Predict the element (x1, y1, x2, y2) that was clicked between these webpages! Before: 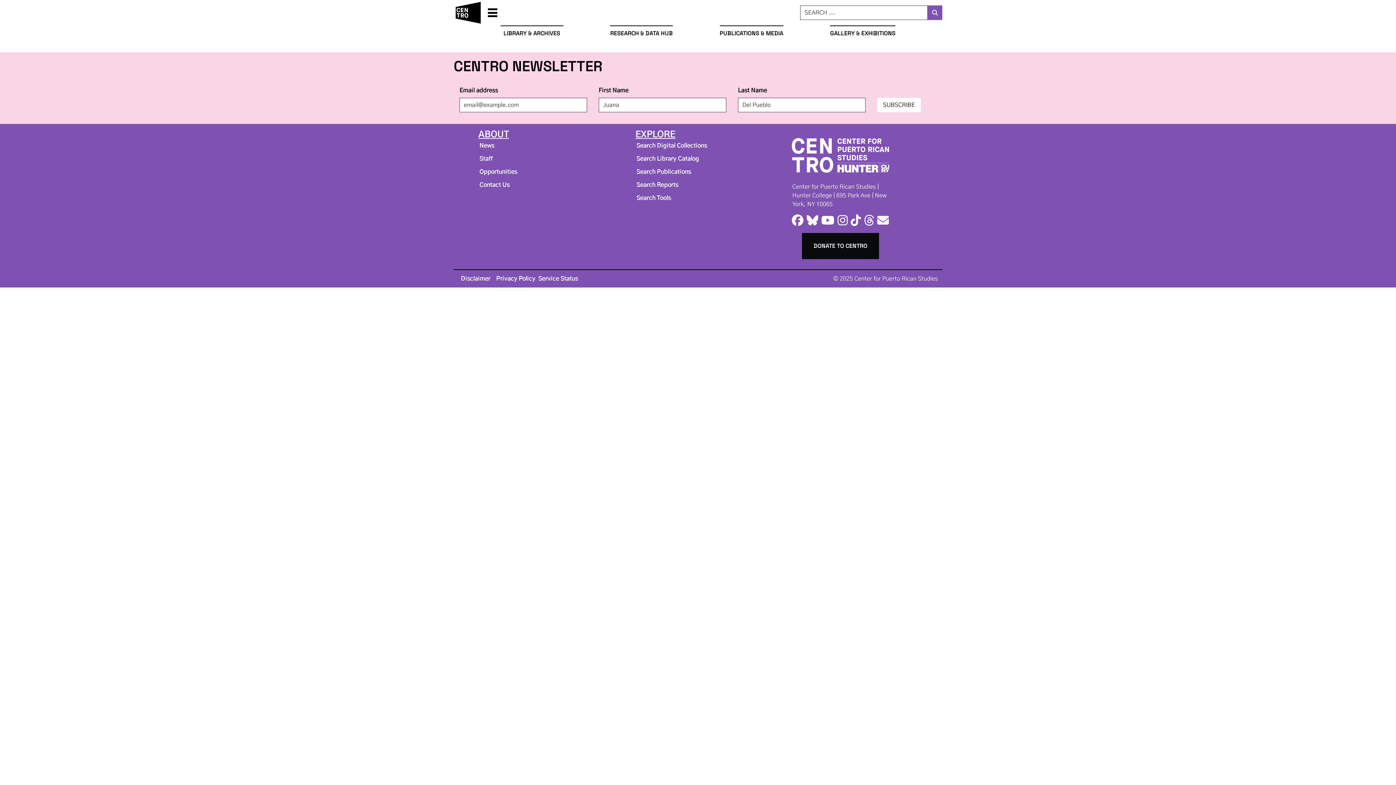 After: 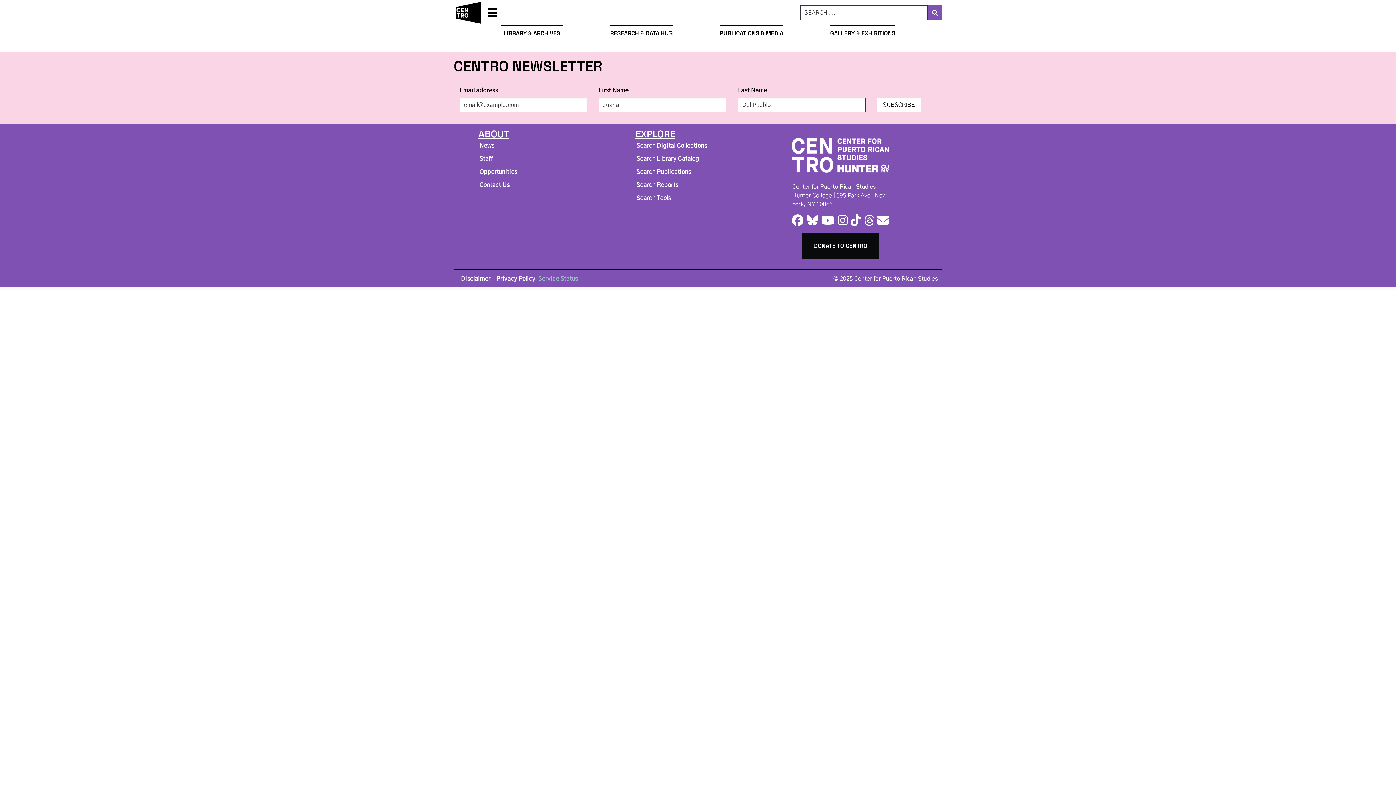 Action: bbox: (538, 274, 578, 283) label: Service Status